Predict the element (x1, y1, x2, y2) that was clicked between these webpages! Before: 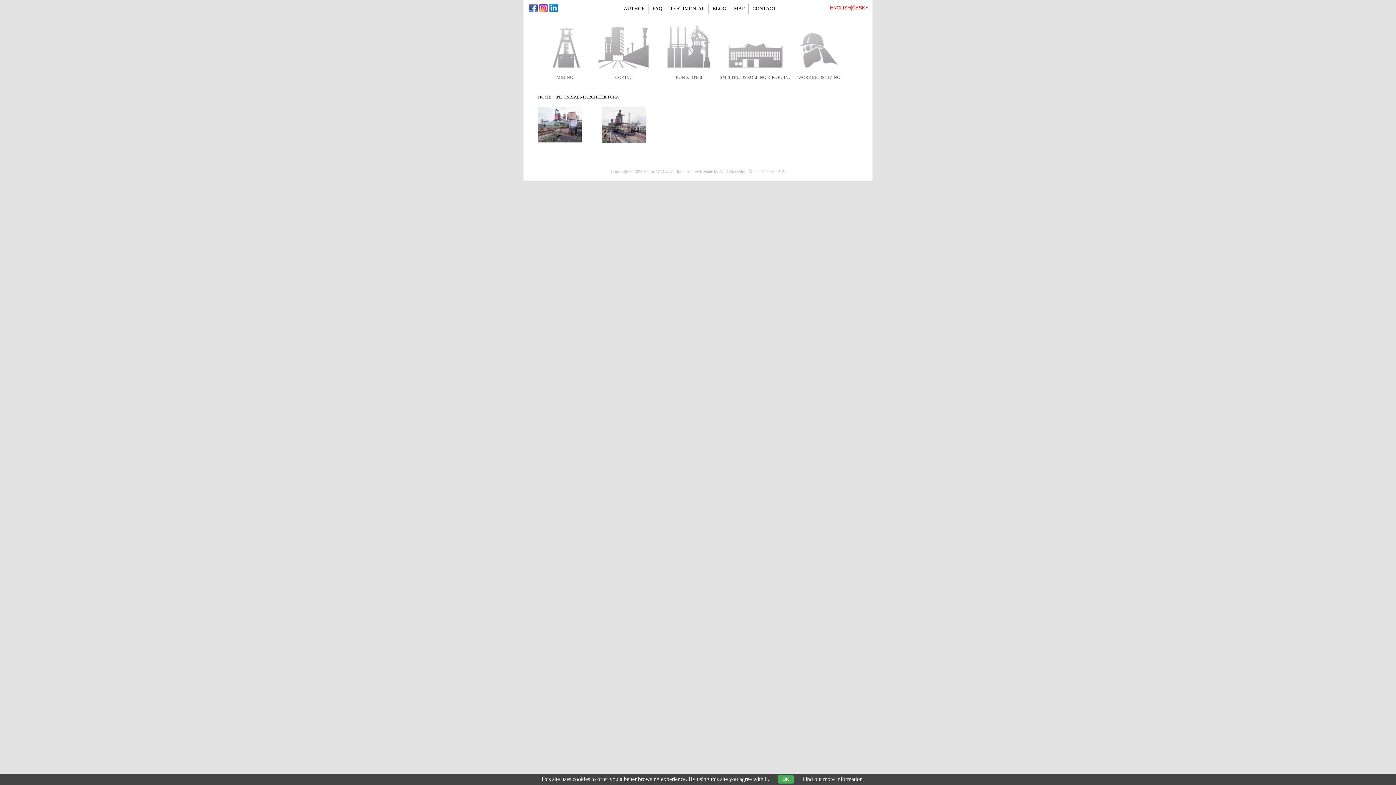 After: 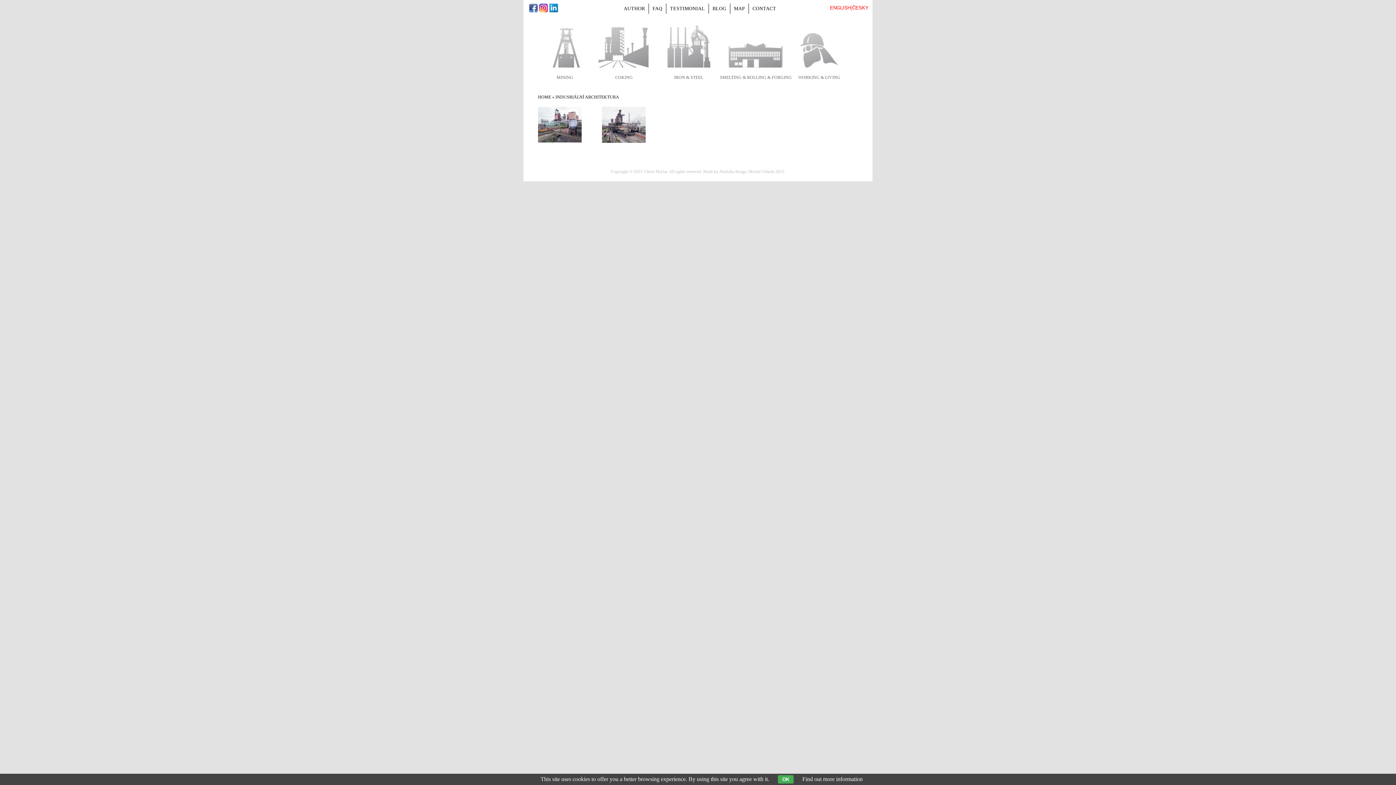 Action: bbox: (549, 7, 558, 13)